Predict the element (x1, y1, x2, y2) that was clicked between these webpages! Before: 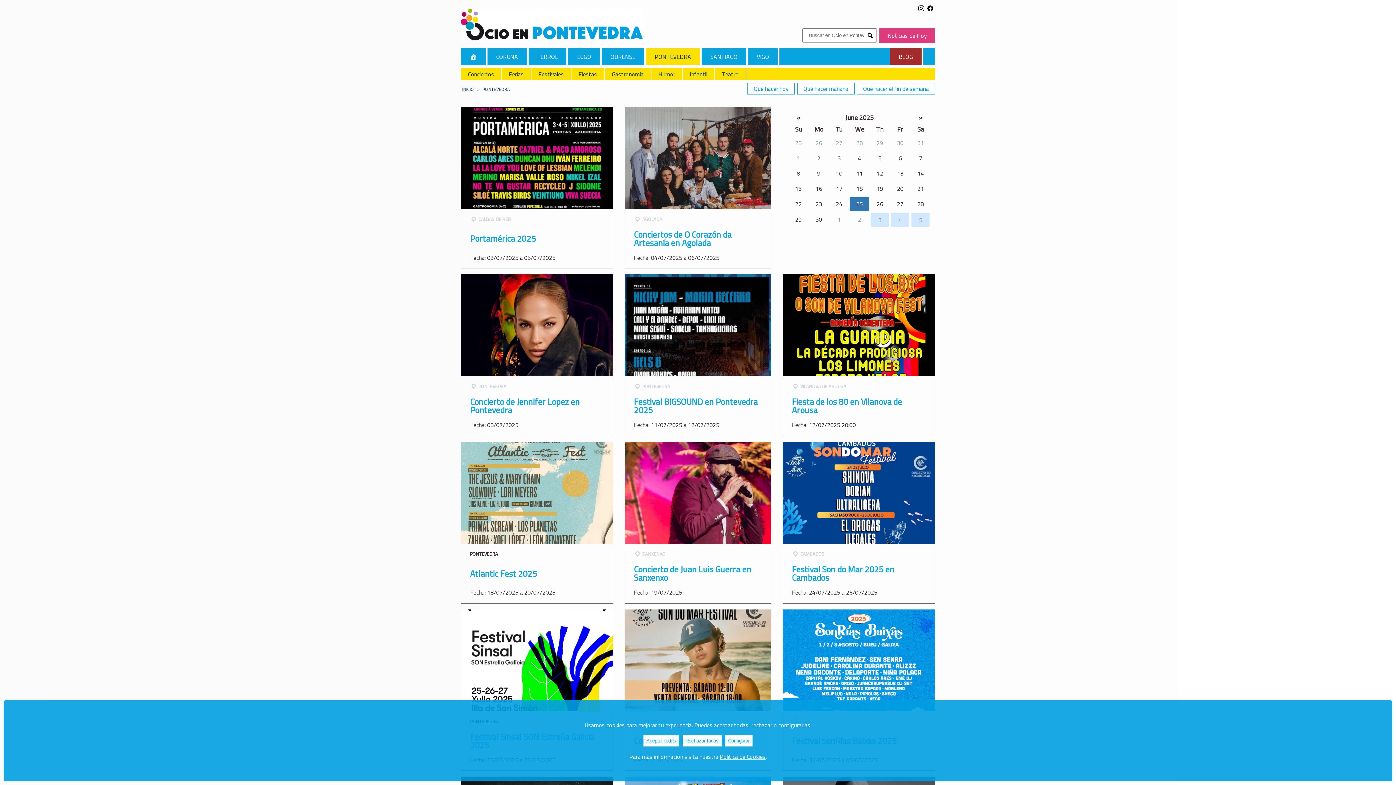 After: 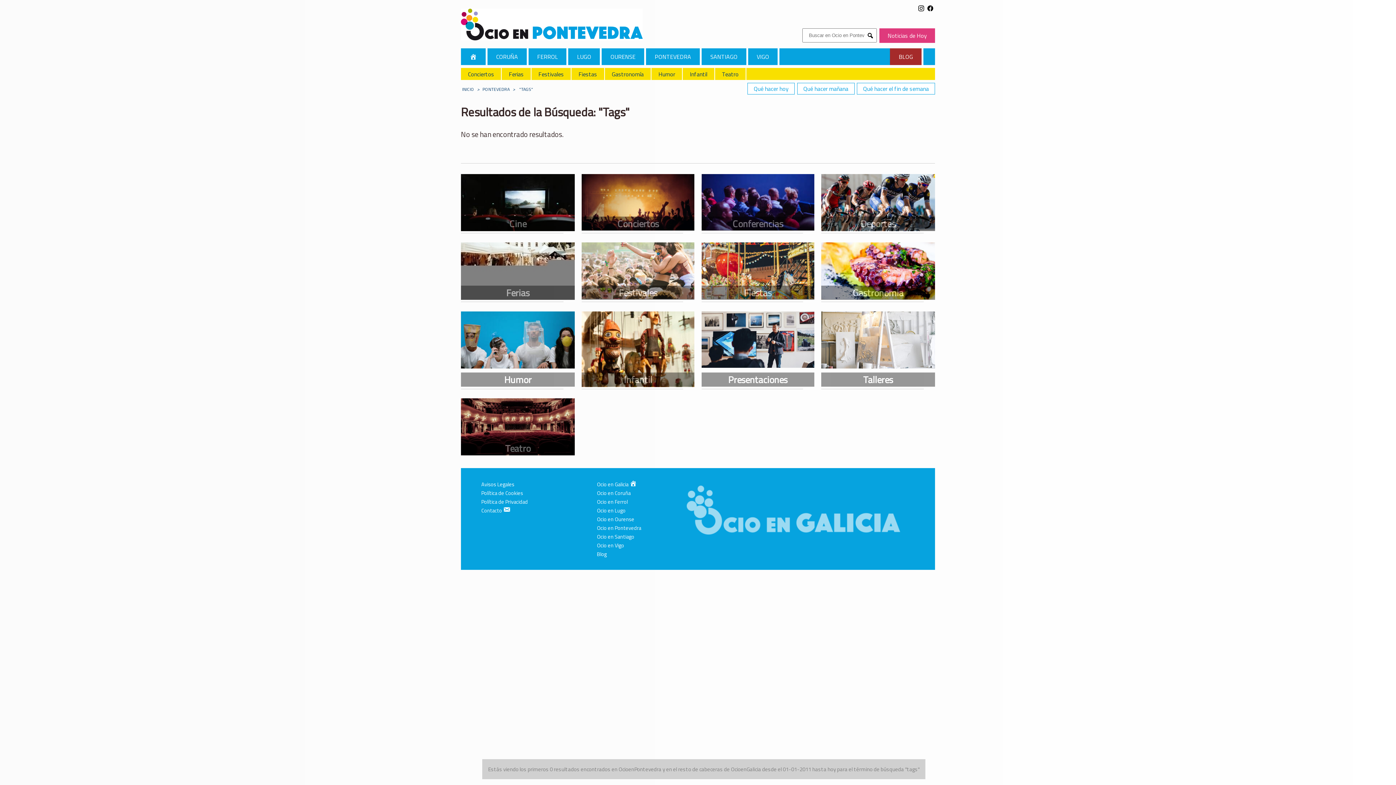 Action: label: Submit bbox: (864, 29, 876, 41)